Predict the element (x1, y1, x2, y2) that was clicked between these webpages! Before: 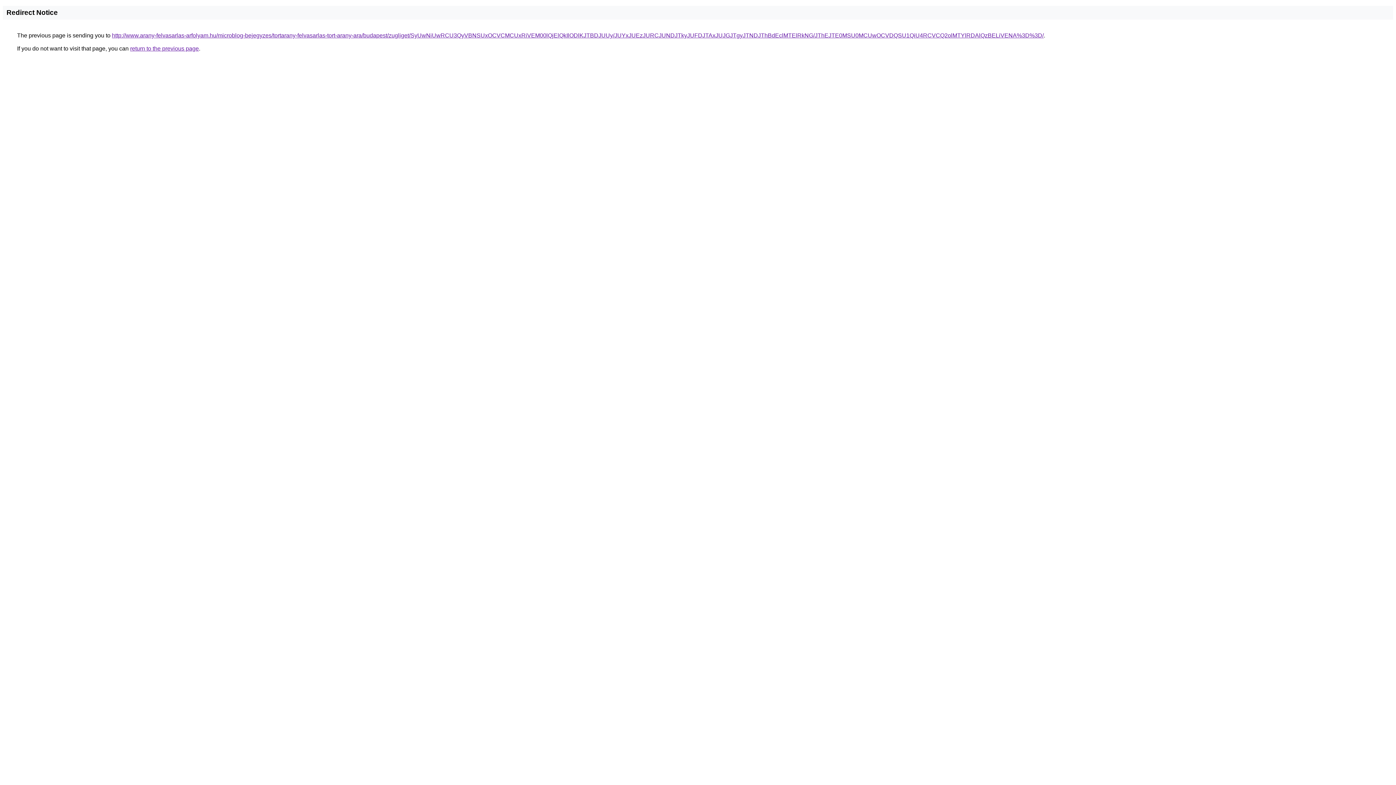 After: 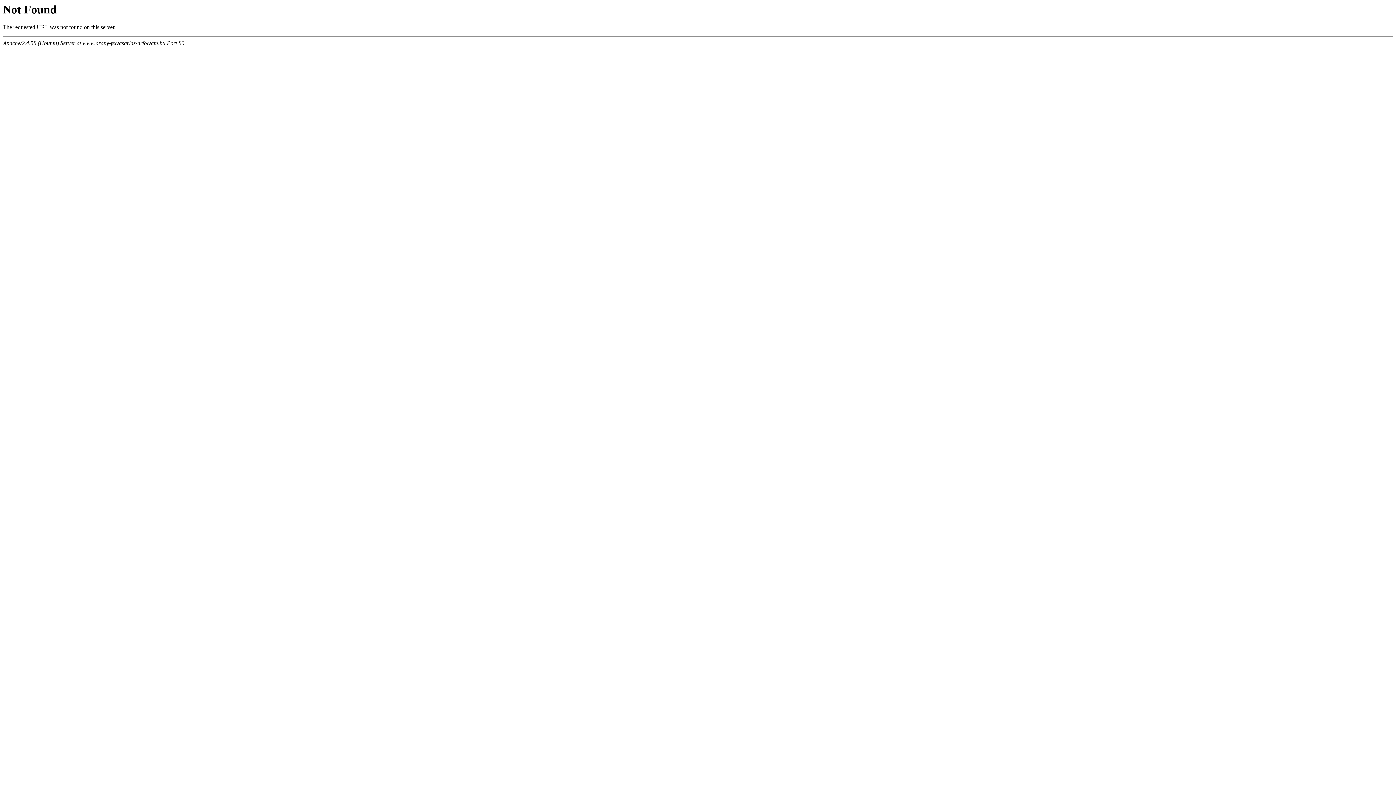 Action: bbox: (112, 32, 1044, 38) label: http://www.arany-felvasarlas-arfolyam.hu/microblog-bejegyzes/tortarany-felvasarlas-tort-arany-ara/budapest/zugliget/SyUwNiUwRCU3QyVBNSUxOCVCMCUxRiVEM00lQjElQkIlODlKJTBDJUUy/JUYxJUEzJURCJUNDJTkyJUFDJTAxJUJGJTgyJTNDJThBdEclMTElRkNG/JThEJTE0MSU0MCUwOCVDQSU1QiU4RCVCQ2olMTYlRDAlQzBELiVENA%3D%3D/